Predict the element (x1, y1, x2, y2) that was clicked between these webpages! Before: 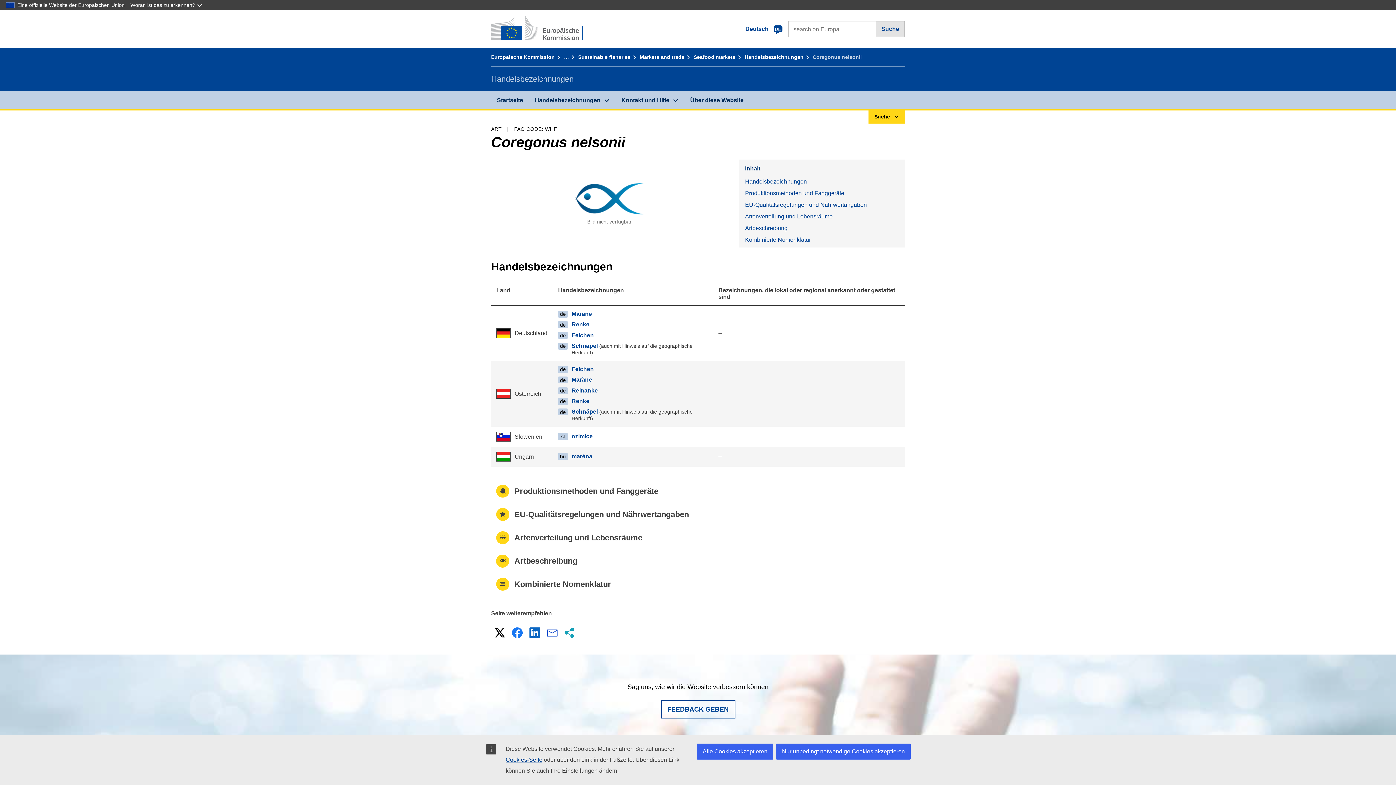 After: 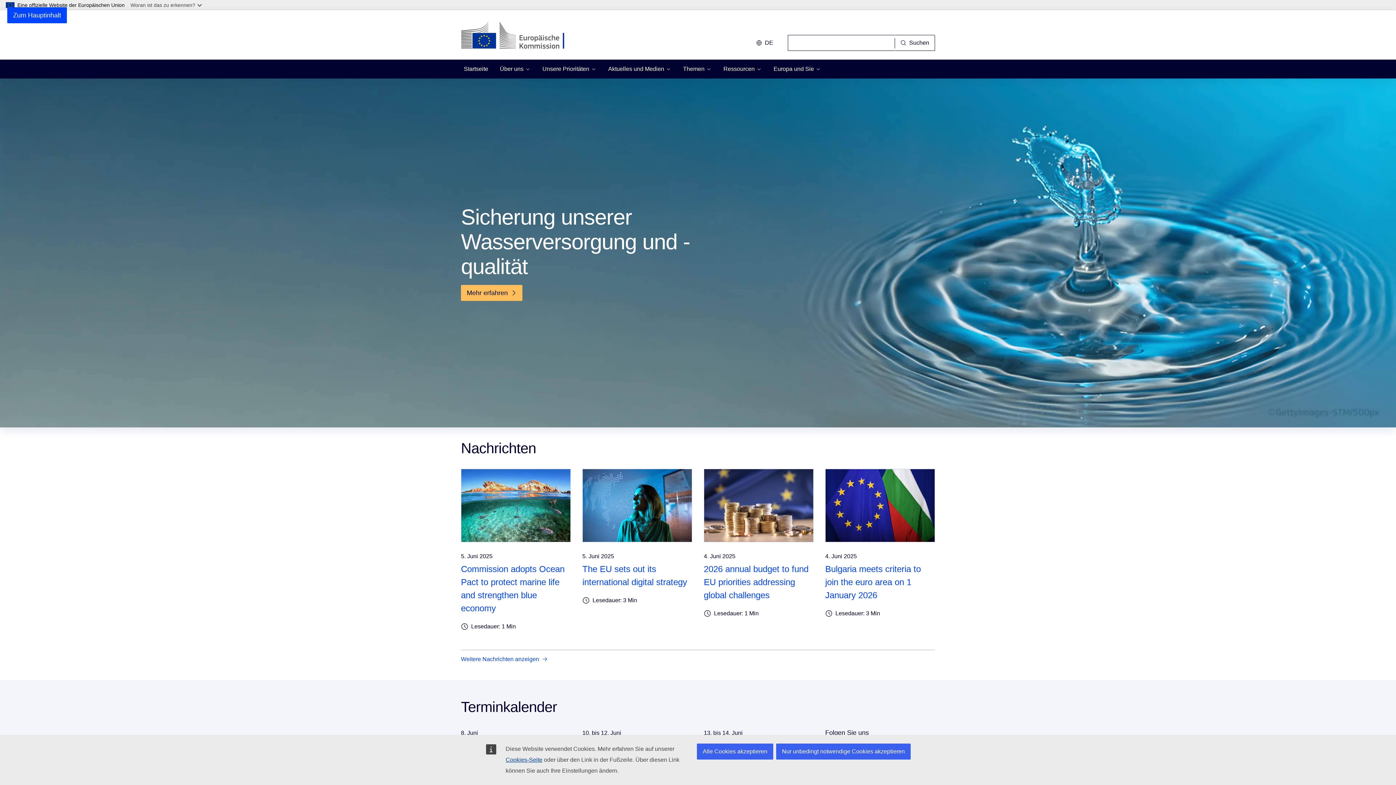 Action: bbox: (491, 54, 562, 60) label: Europäische Kommission